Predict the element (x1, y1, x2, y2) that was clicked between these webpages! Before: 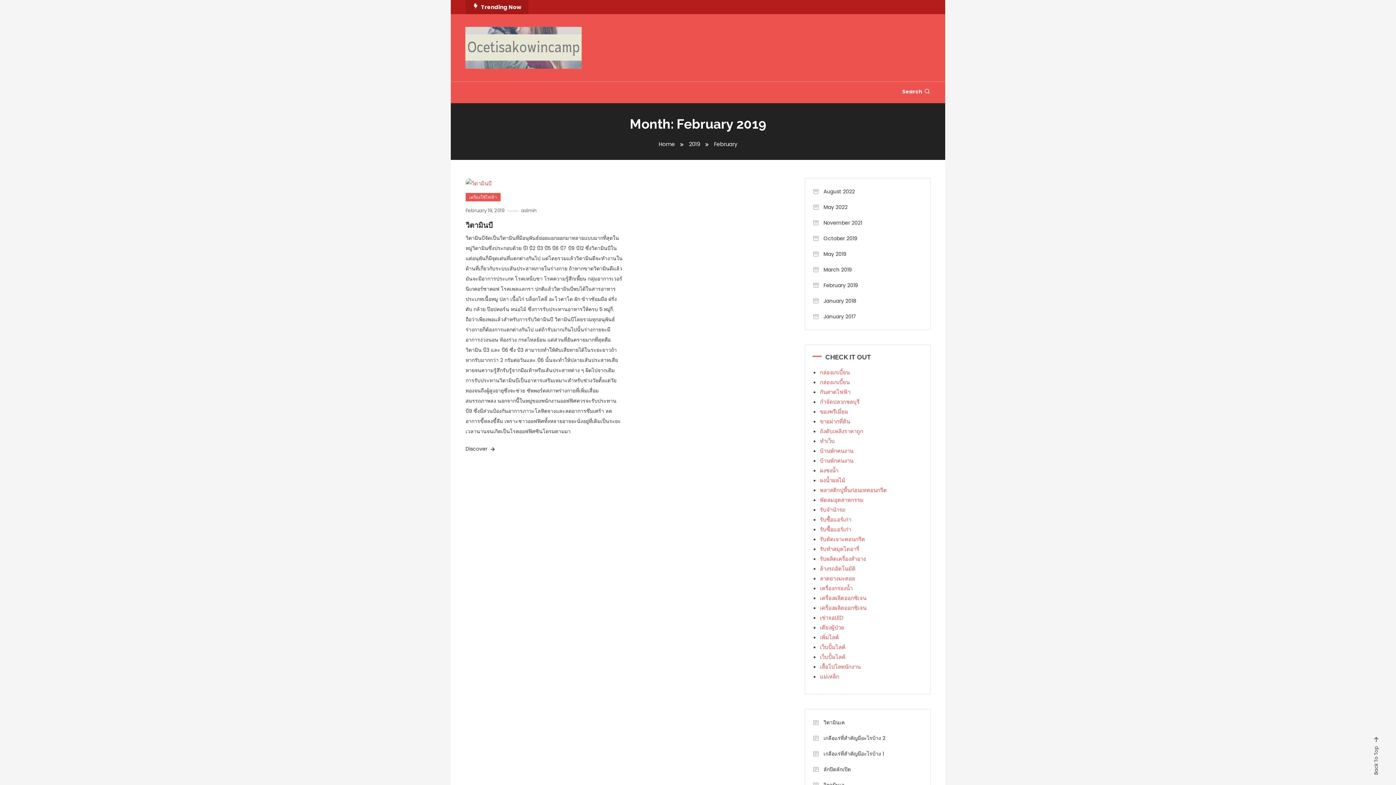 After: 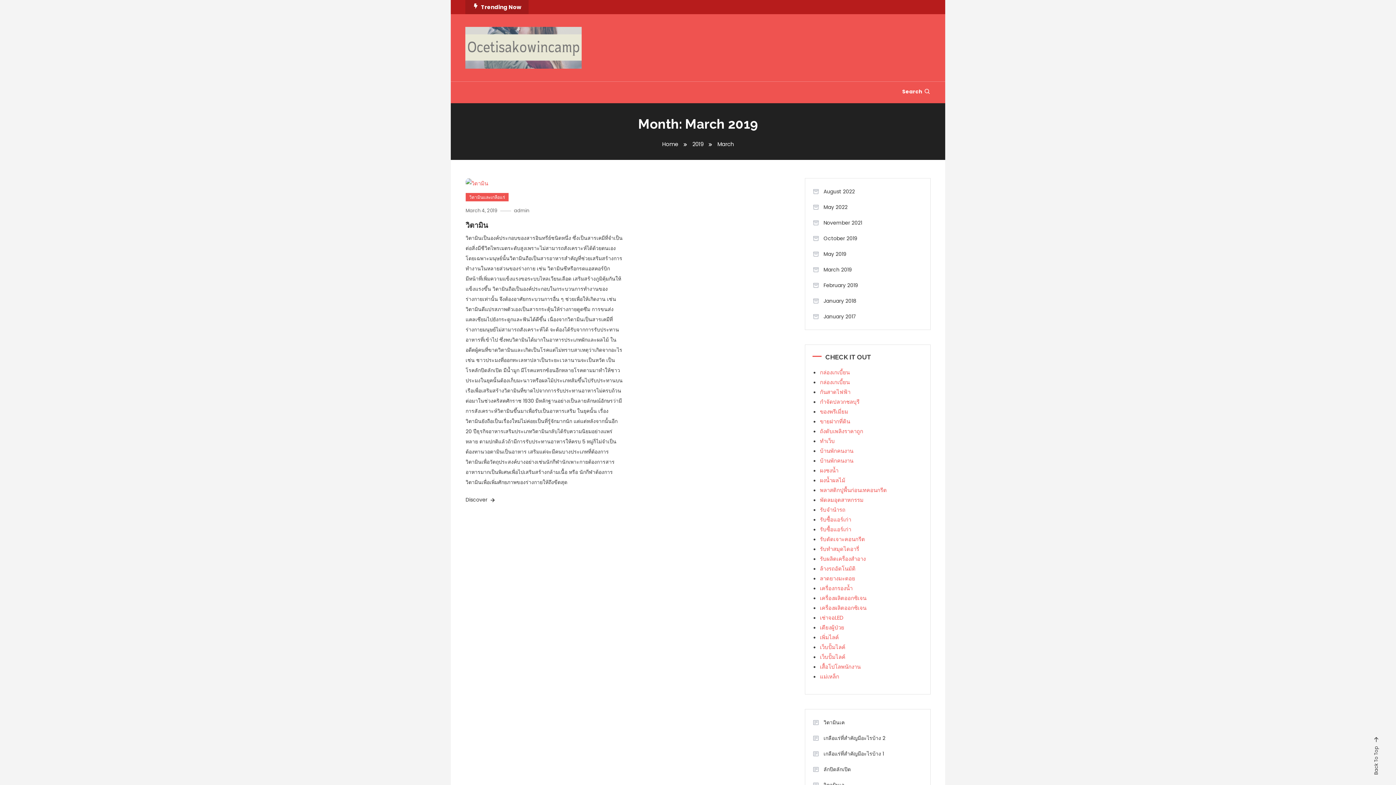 Action: bbox: (812, 264, 852, 275) label: March 2019